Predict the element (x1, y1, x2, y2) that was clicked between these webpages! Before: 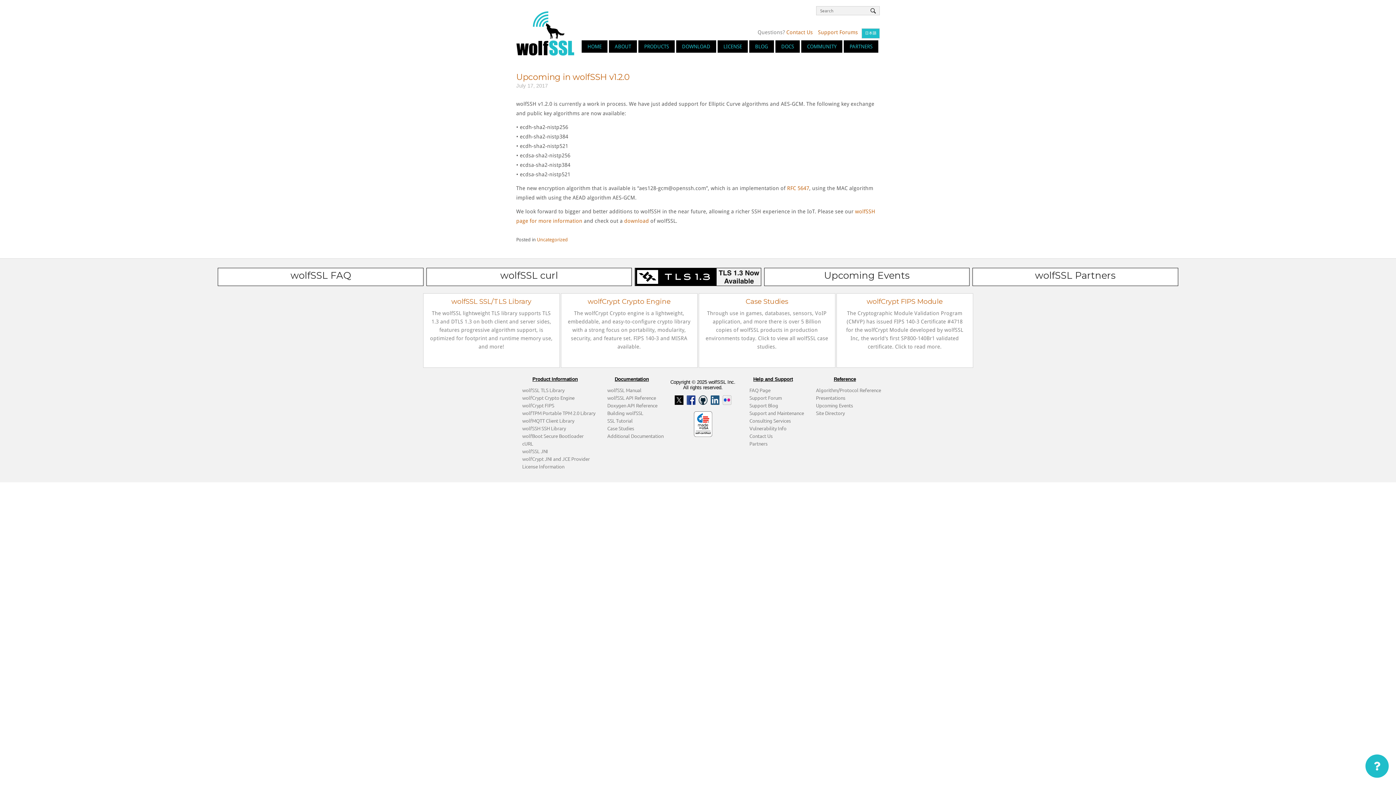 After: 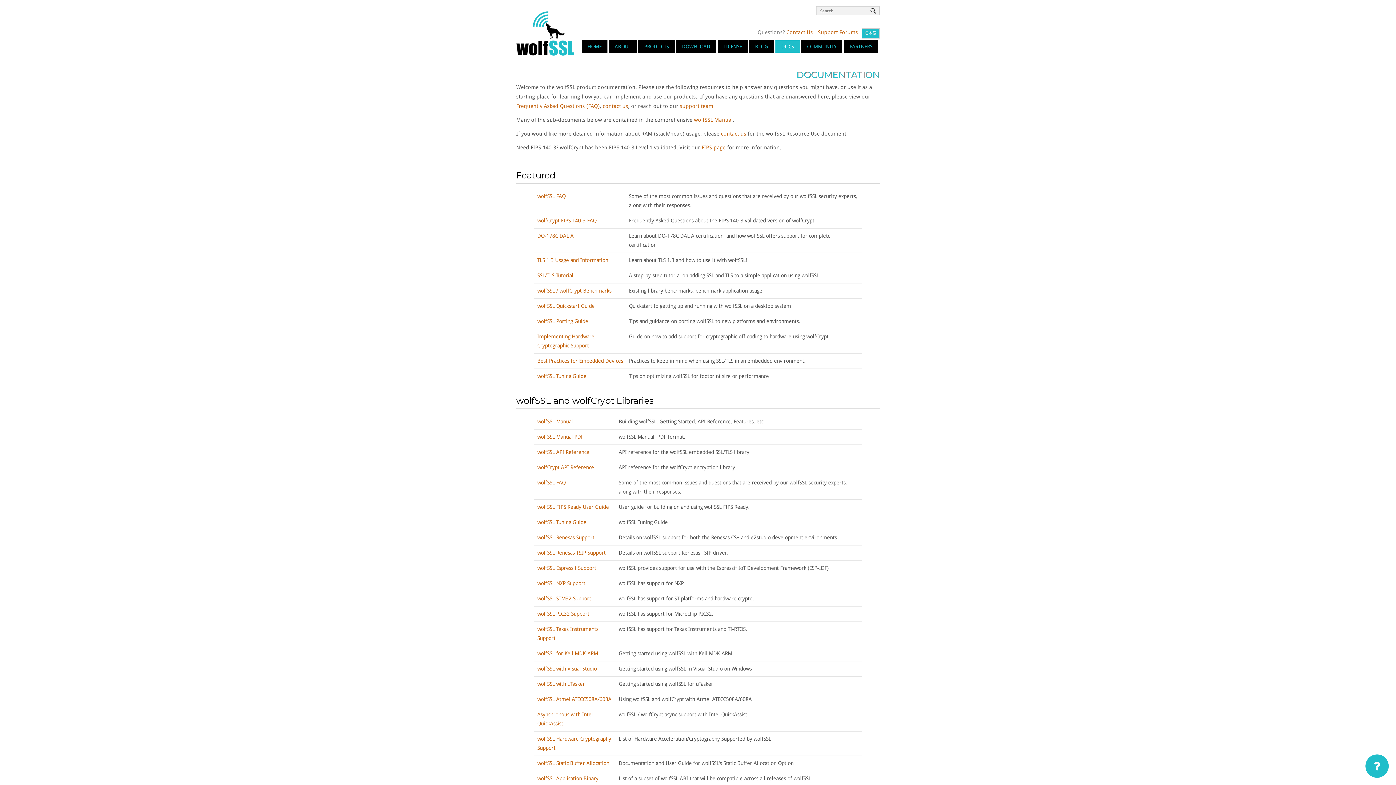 Action: bbox: (607, 432, 665, 440) label: Additional Documentation